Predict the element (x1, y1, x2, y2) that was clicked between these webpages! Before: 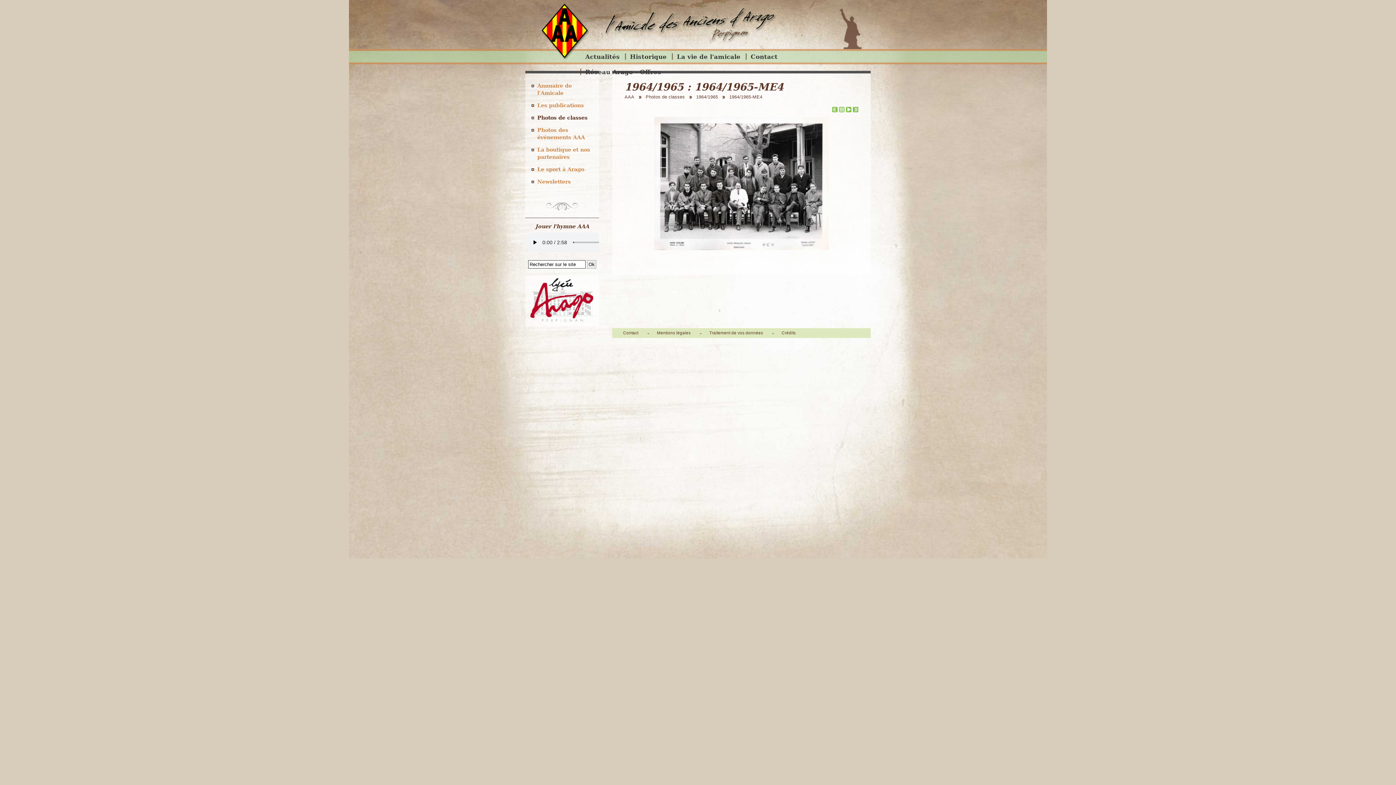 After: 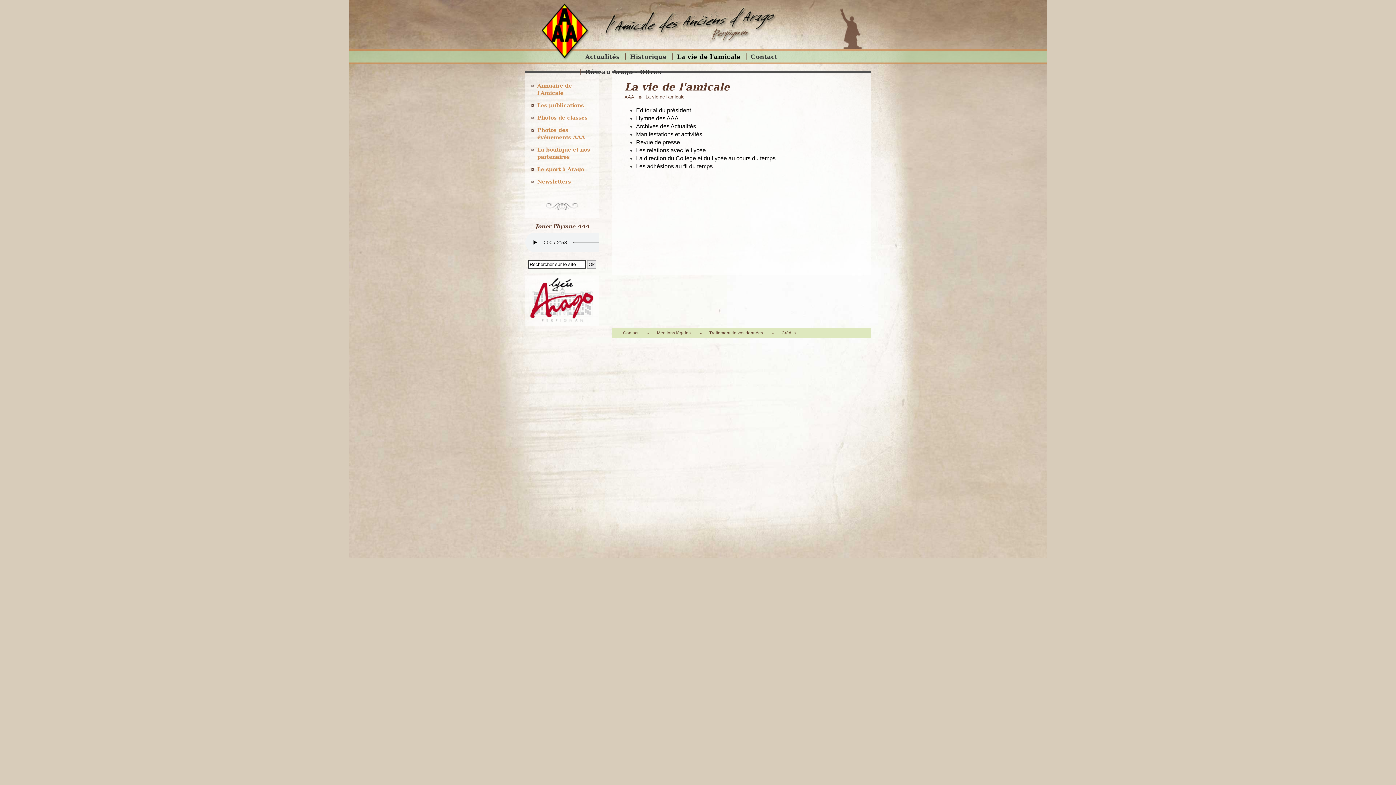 Action: label: La vie de l'amicale bbox: (672, 49, 745, 64)